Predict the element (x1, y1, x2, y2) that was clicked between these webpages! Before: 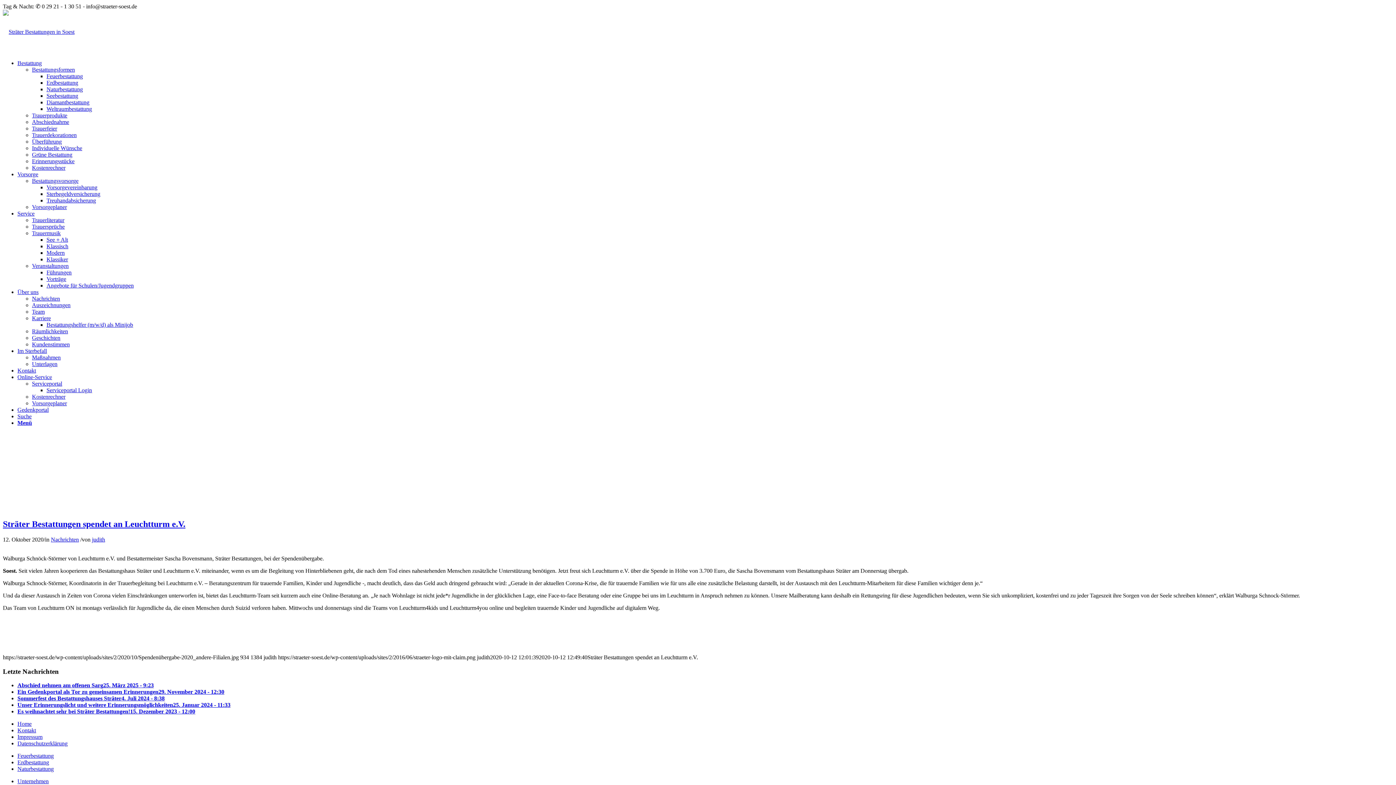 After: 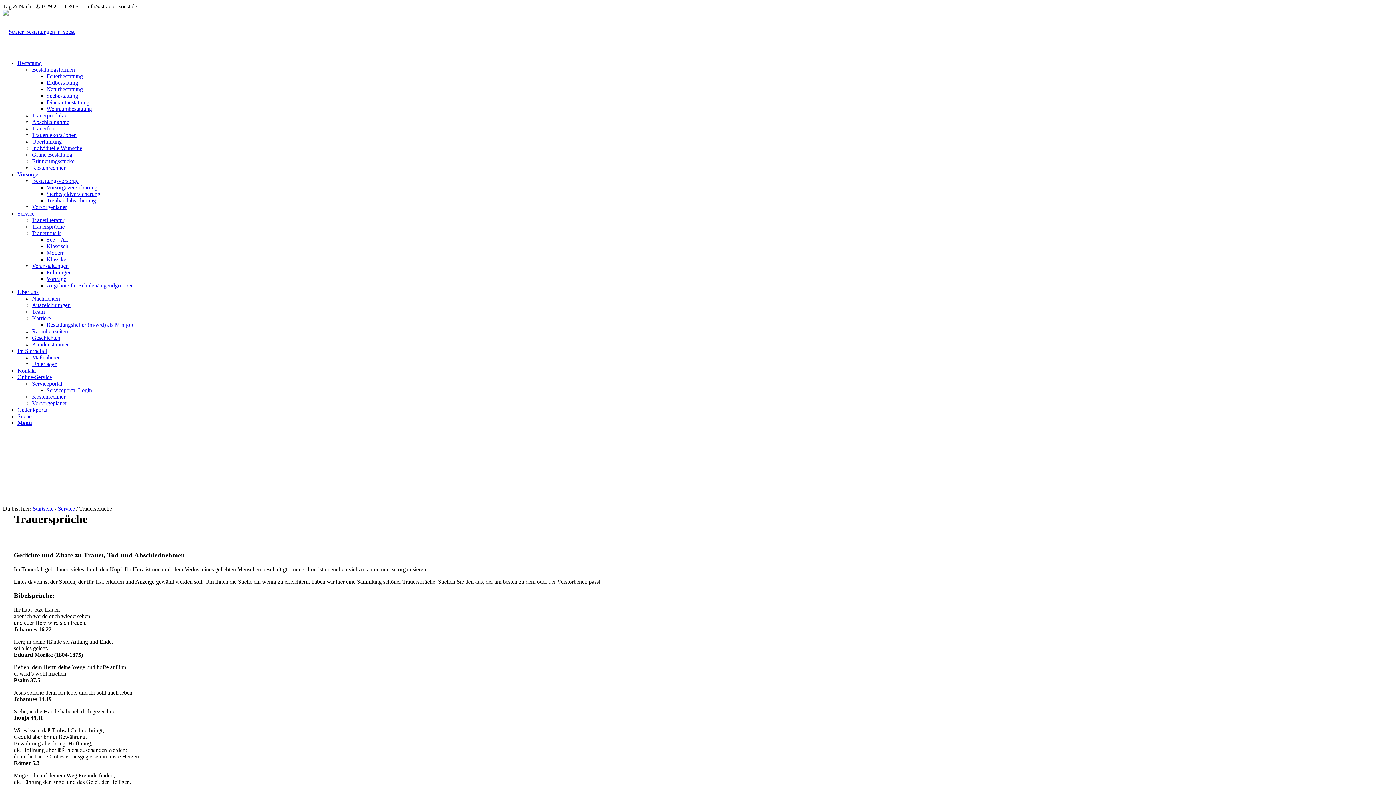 Action: bbox: (32, 223, 64, 229) label: Trauersprüche